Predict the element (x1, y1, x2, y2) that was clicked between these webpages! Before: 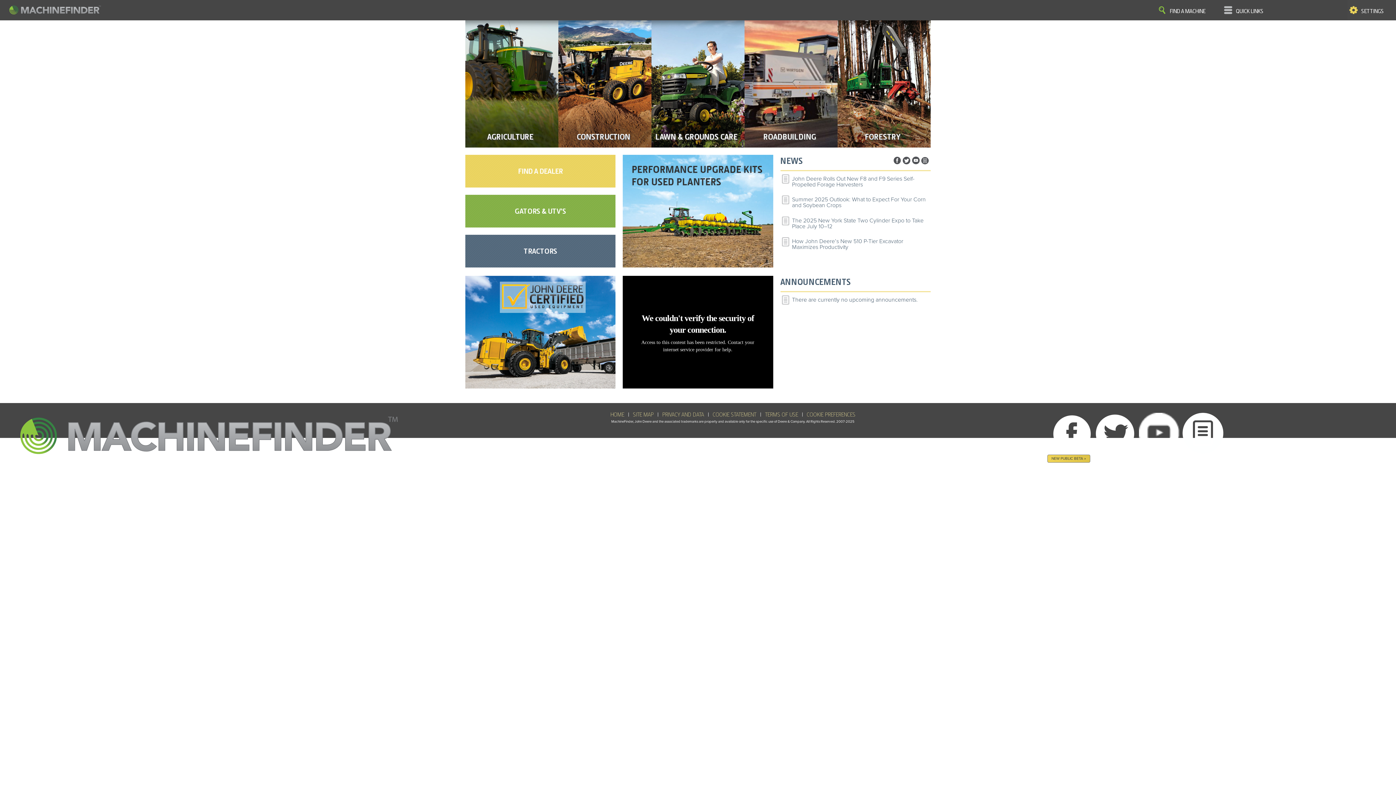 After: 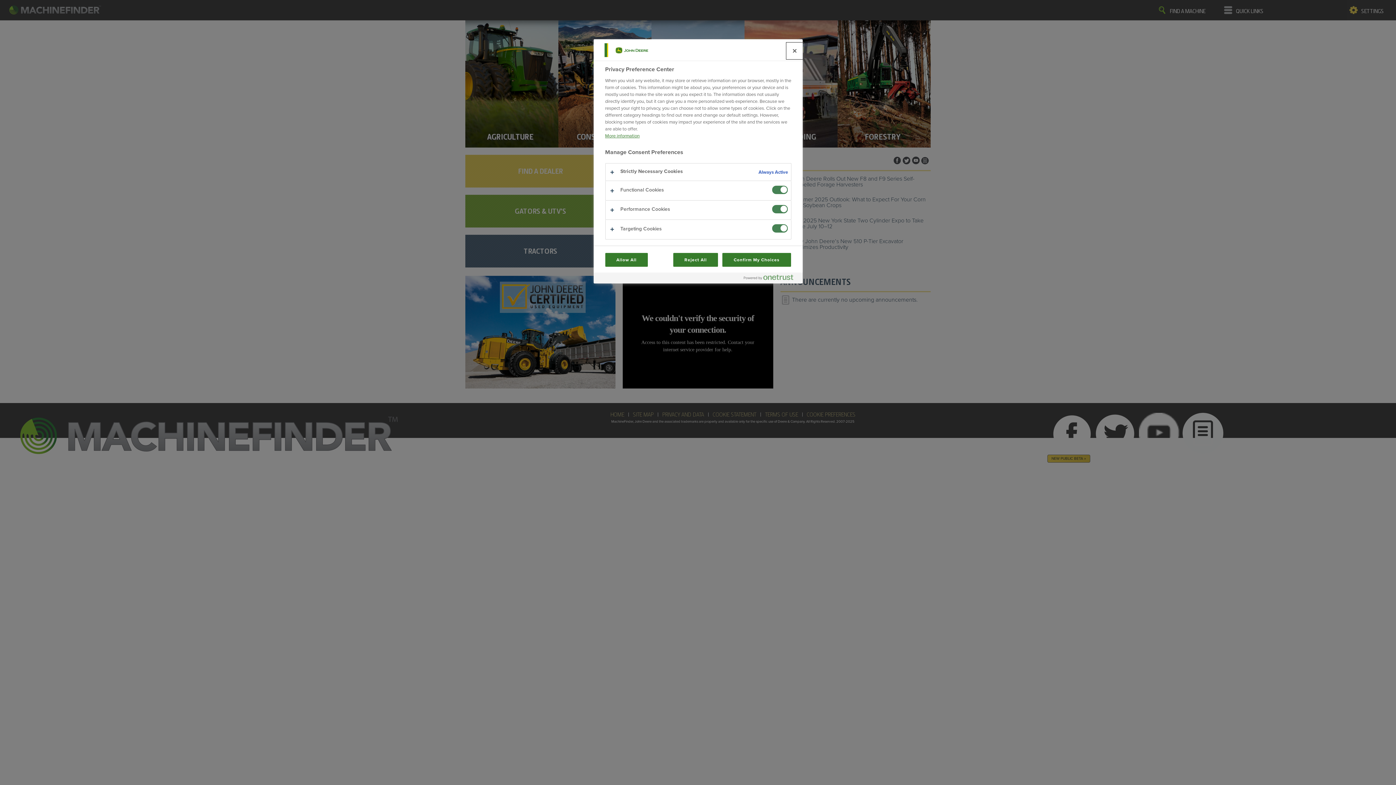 Action: label: COOKIE PREFERENCES bbox: (806, 411, 855, 418)